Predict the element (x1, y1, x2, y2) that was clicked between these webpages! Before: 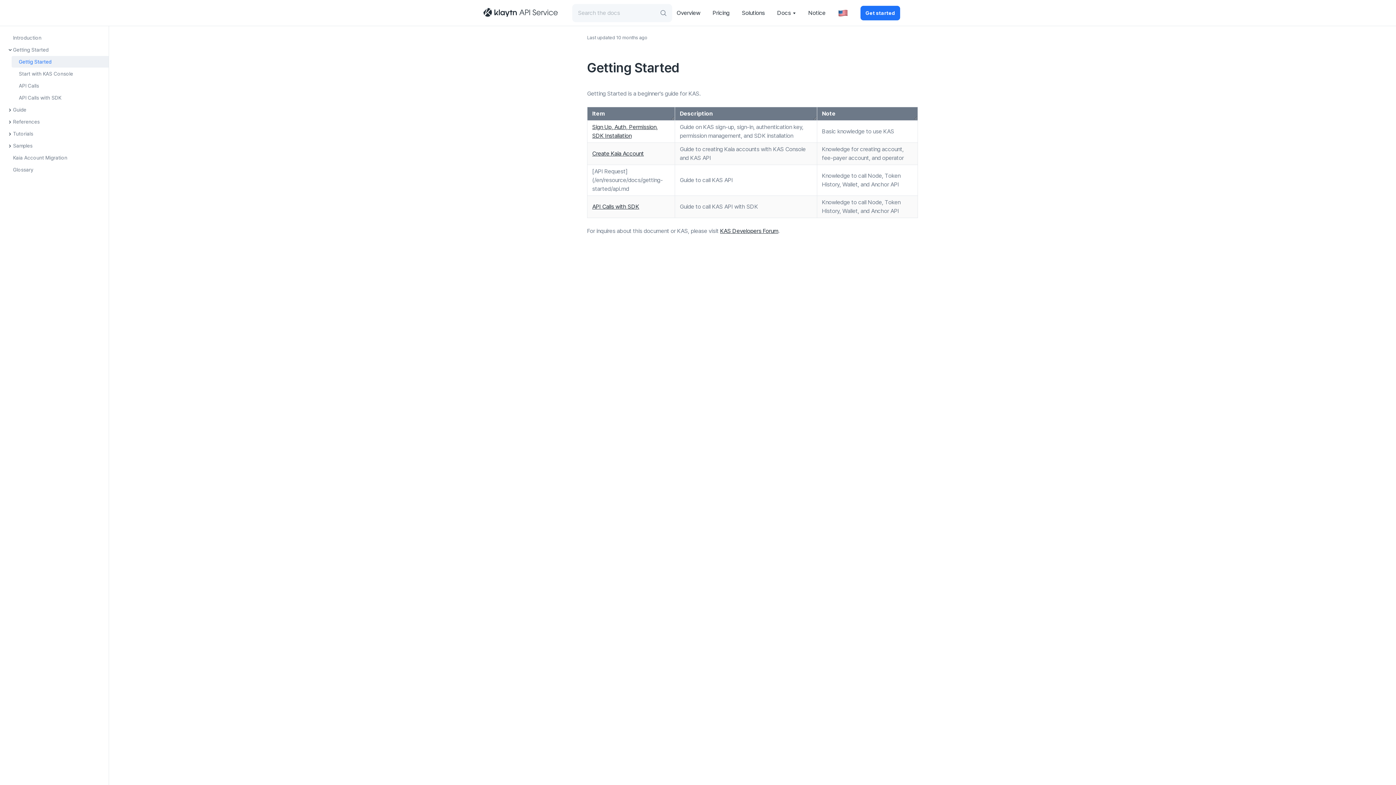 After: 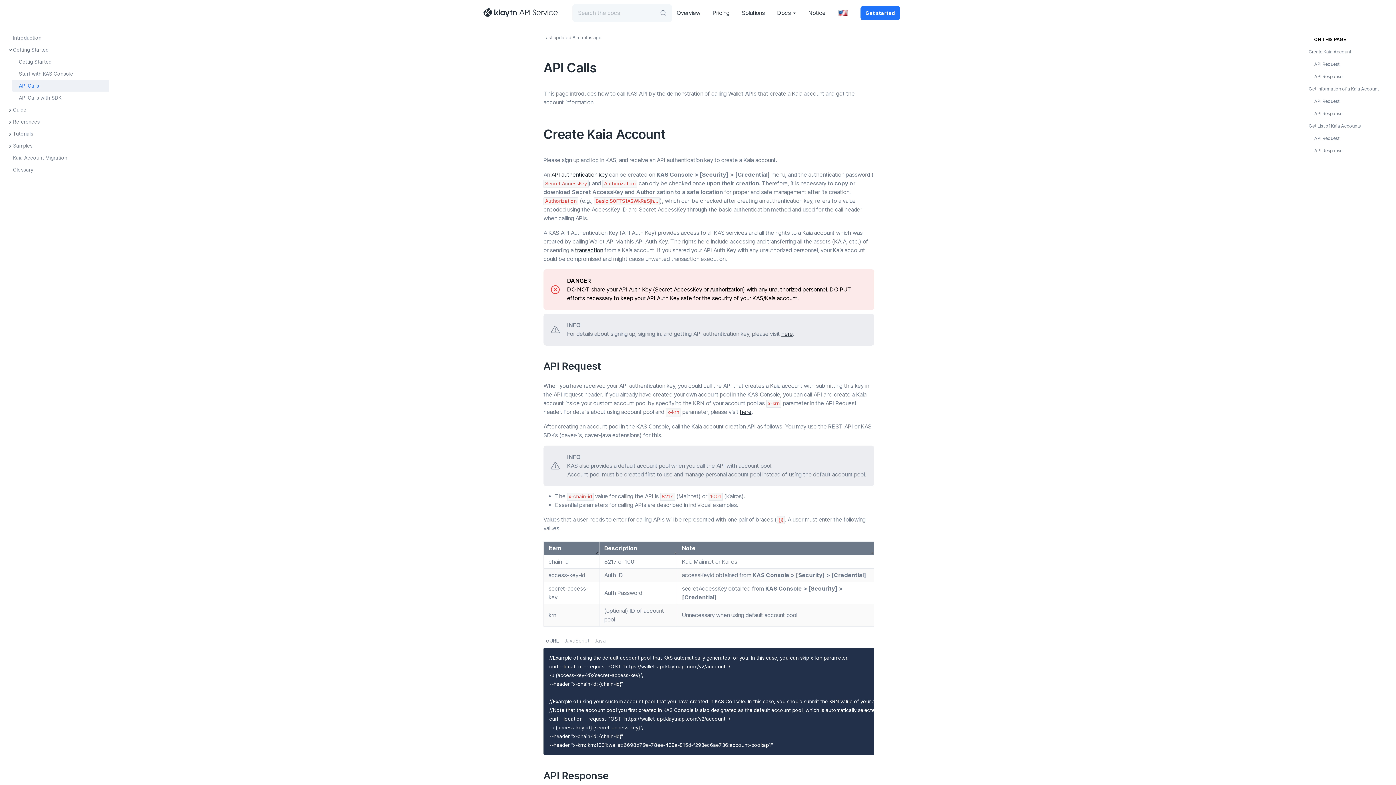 Action: label: API Calls bbox: (0, 80, 108, 91)